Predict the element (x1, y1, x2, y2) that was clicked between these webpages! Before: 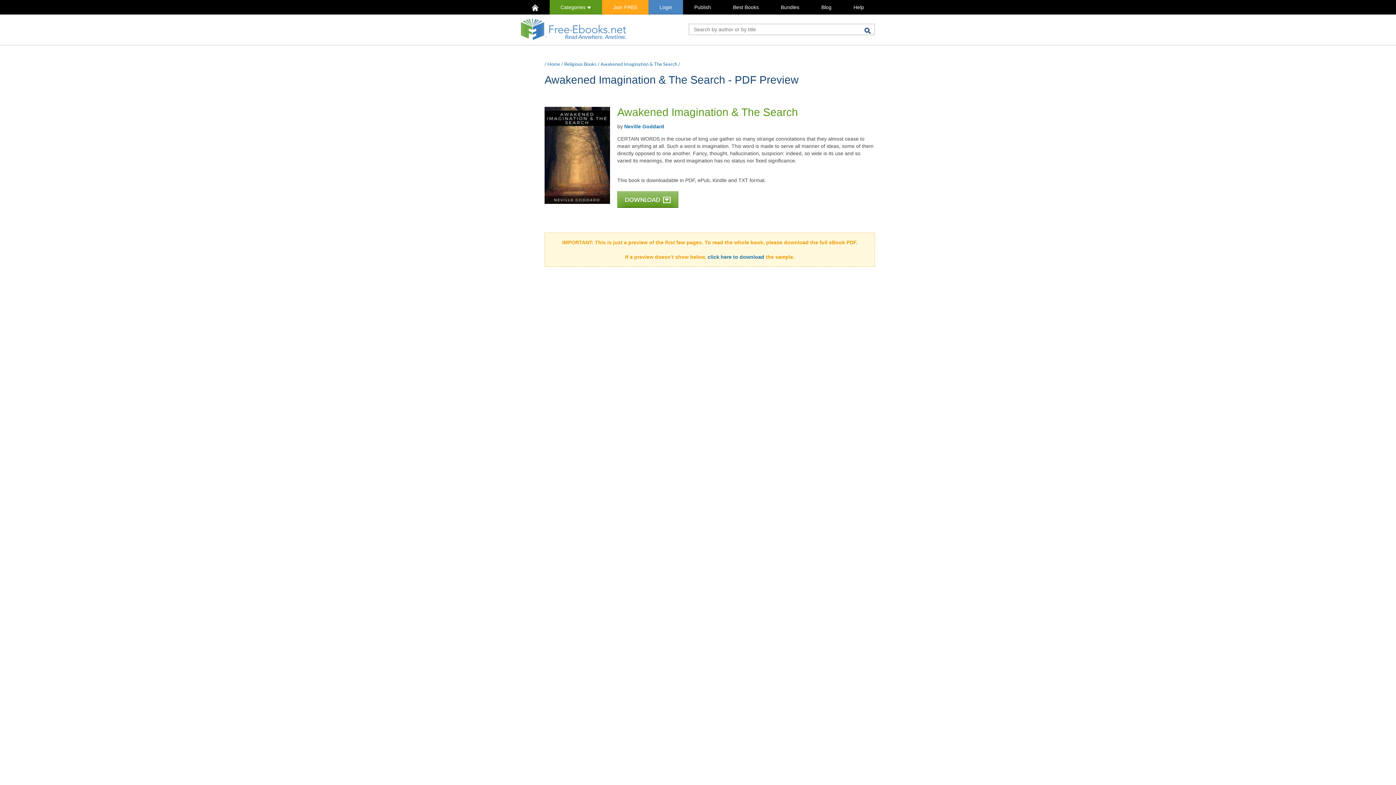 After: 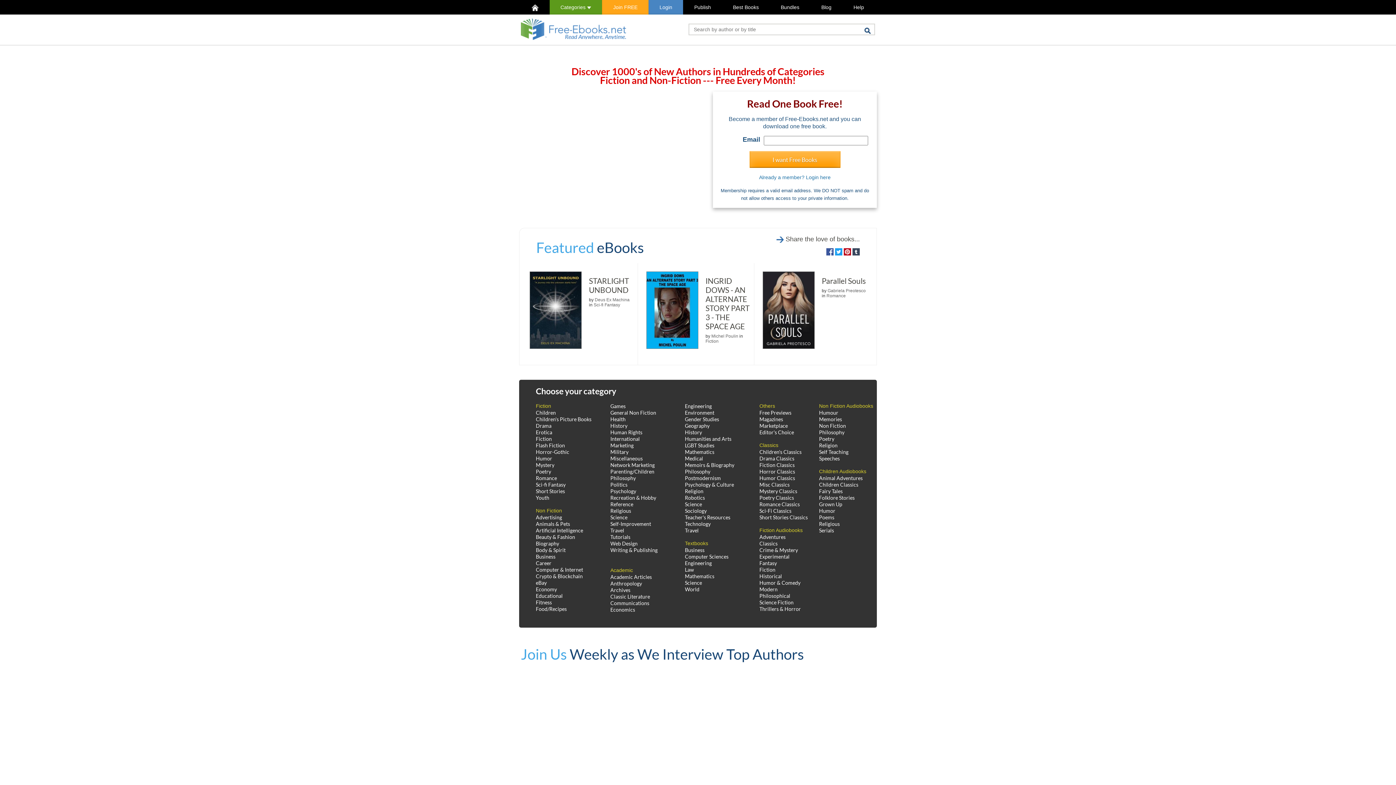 Action: bbox: (547, 61, 560, 66) label: Home